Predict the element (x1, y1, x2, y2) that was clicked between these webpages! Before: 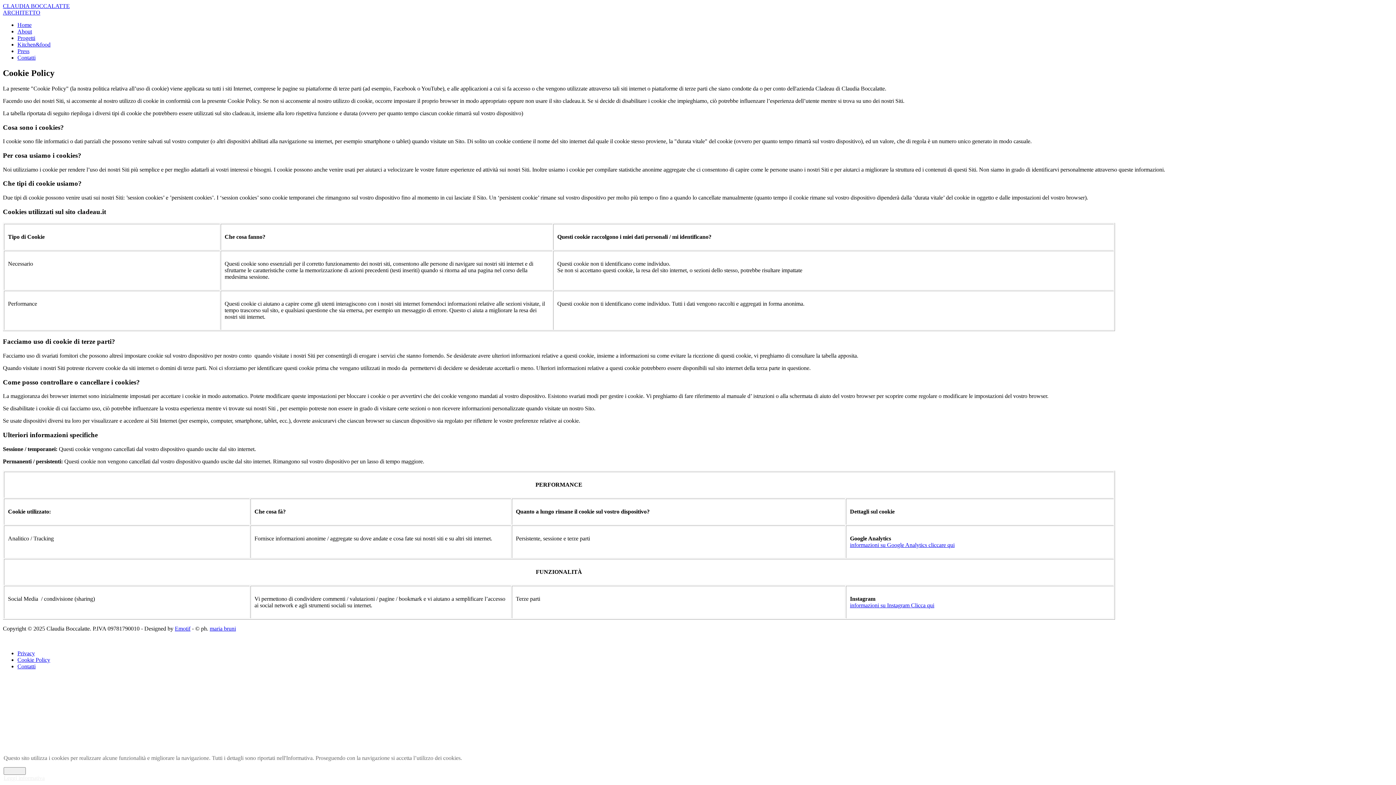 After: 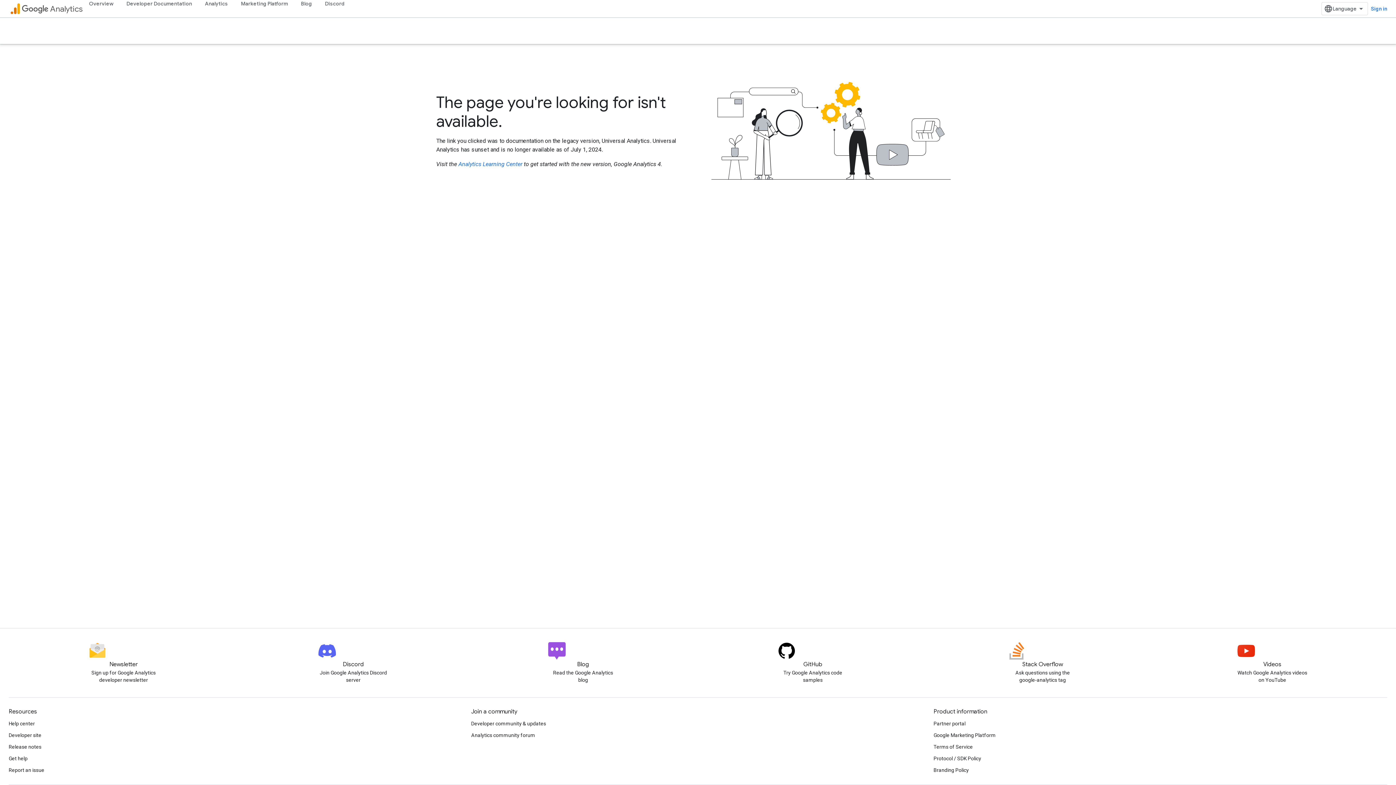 Action: label: informazioni su Google Analytics cliccare qui bbox: (850, 542, 954, 548)